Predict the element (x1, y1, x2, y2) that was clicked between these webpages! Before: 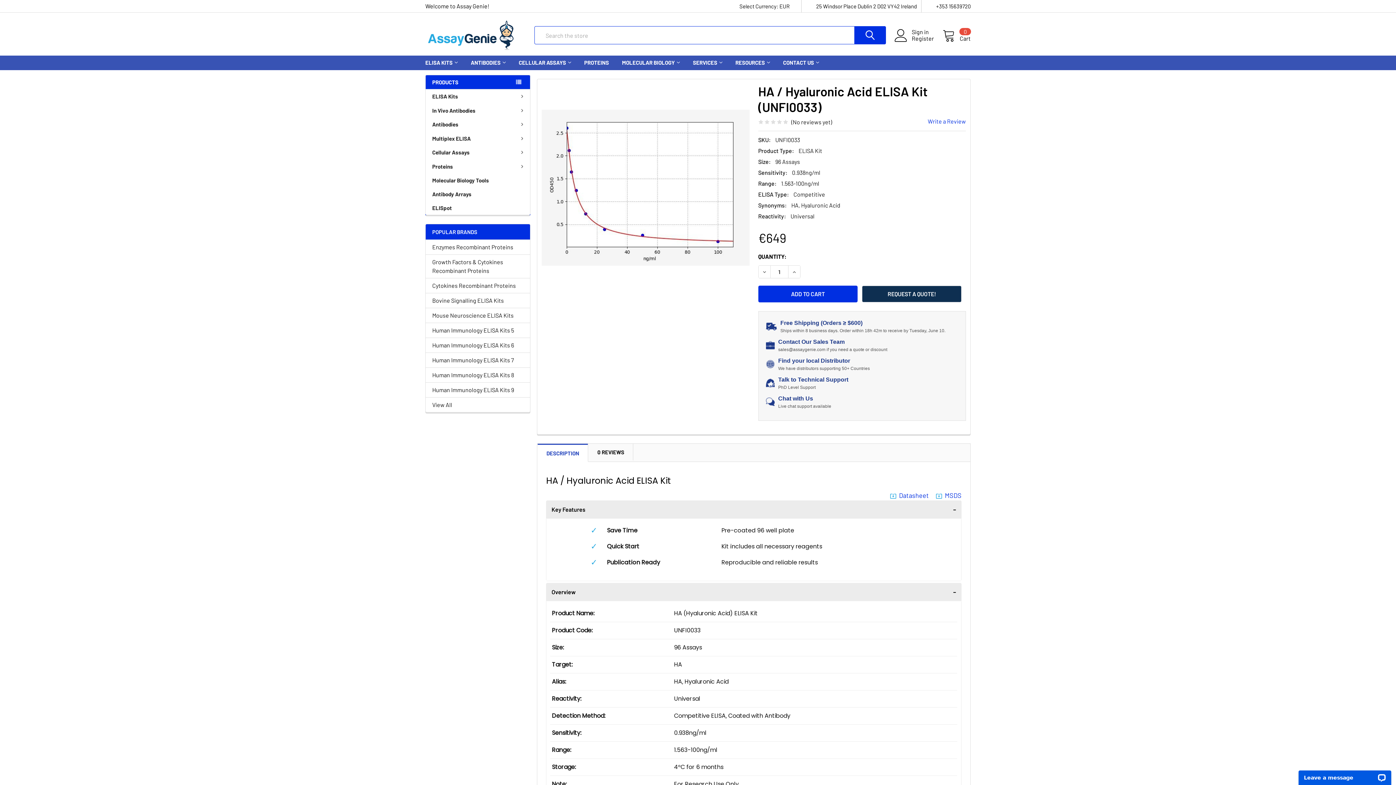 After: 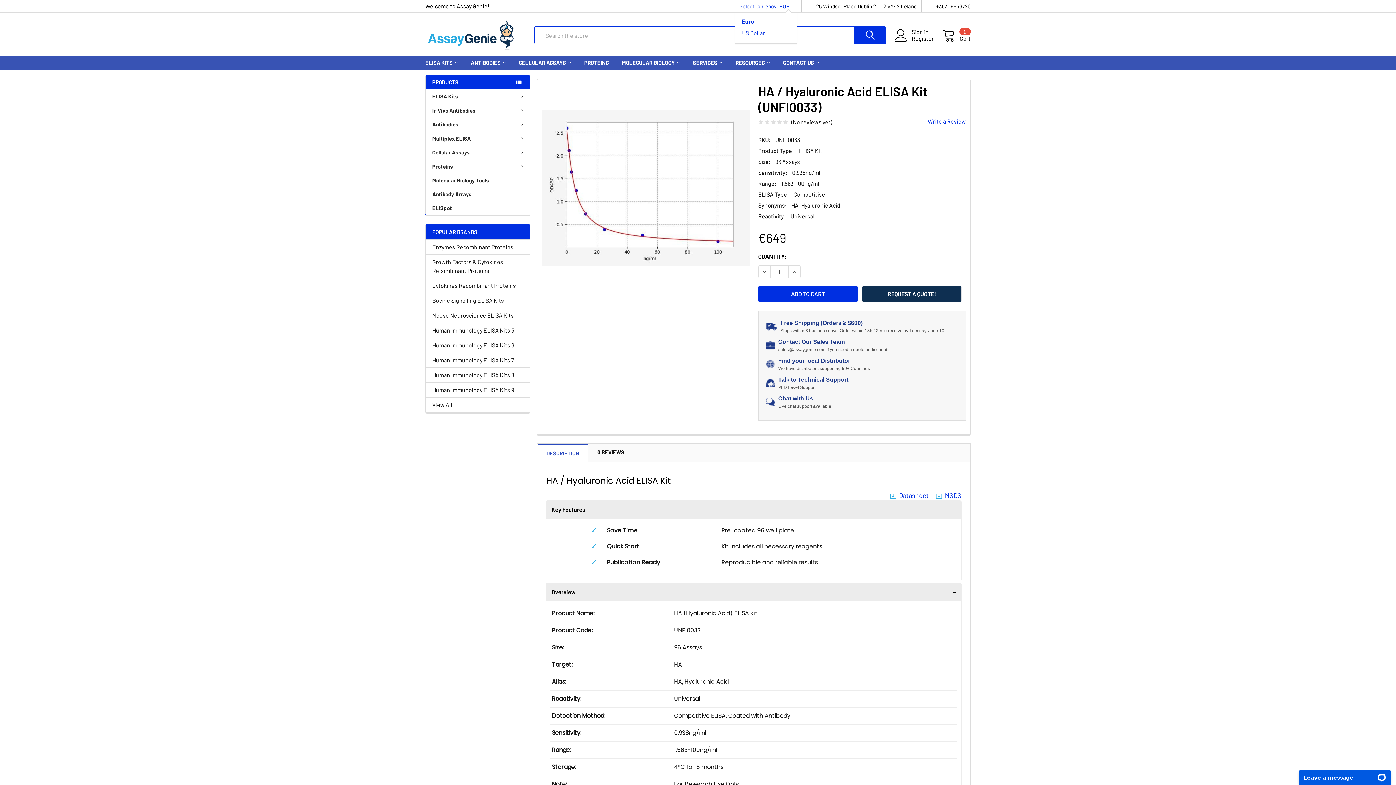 Action: label: Select Currency: 
EUR bbox: (735, 0, 797, 12)